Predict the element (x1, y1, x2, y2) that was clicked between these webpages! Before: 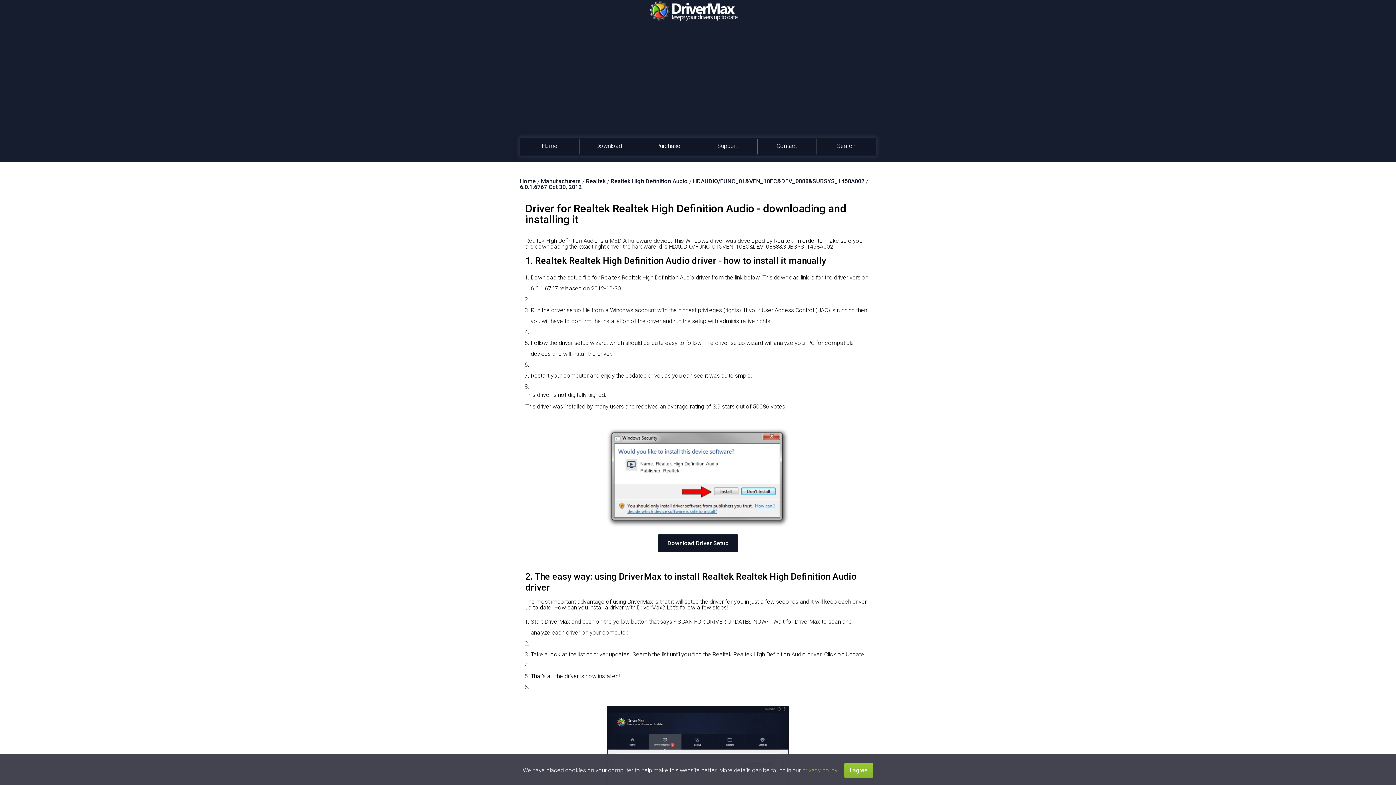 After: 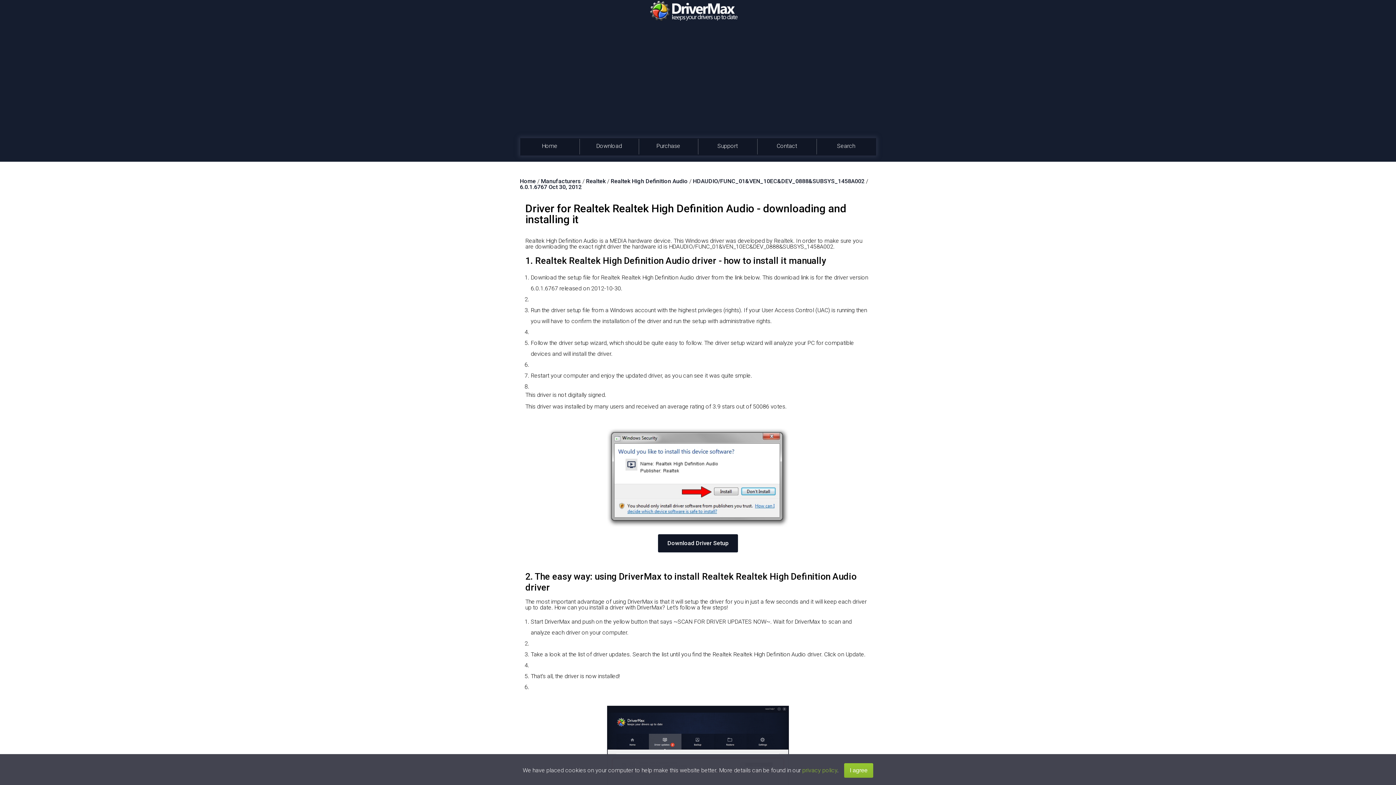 Action: label: 6.0.1.6767 Oct 30, 2012 bbox: (520, 183, 581, 190)